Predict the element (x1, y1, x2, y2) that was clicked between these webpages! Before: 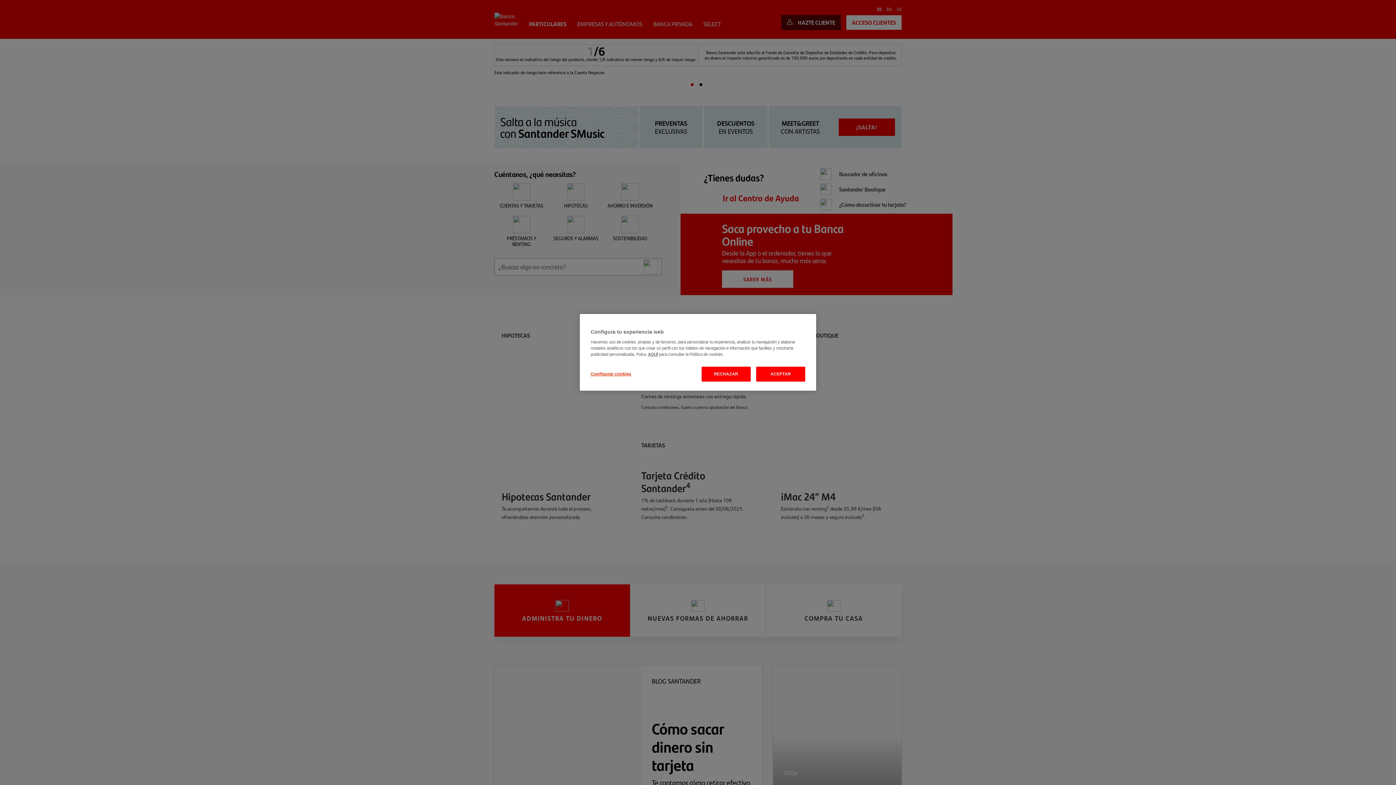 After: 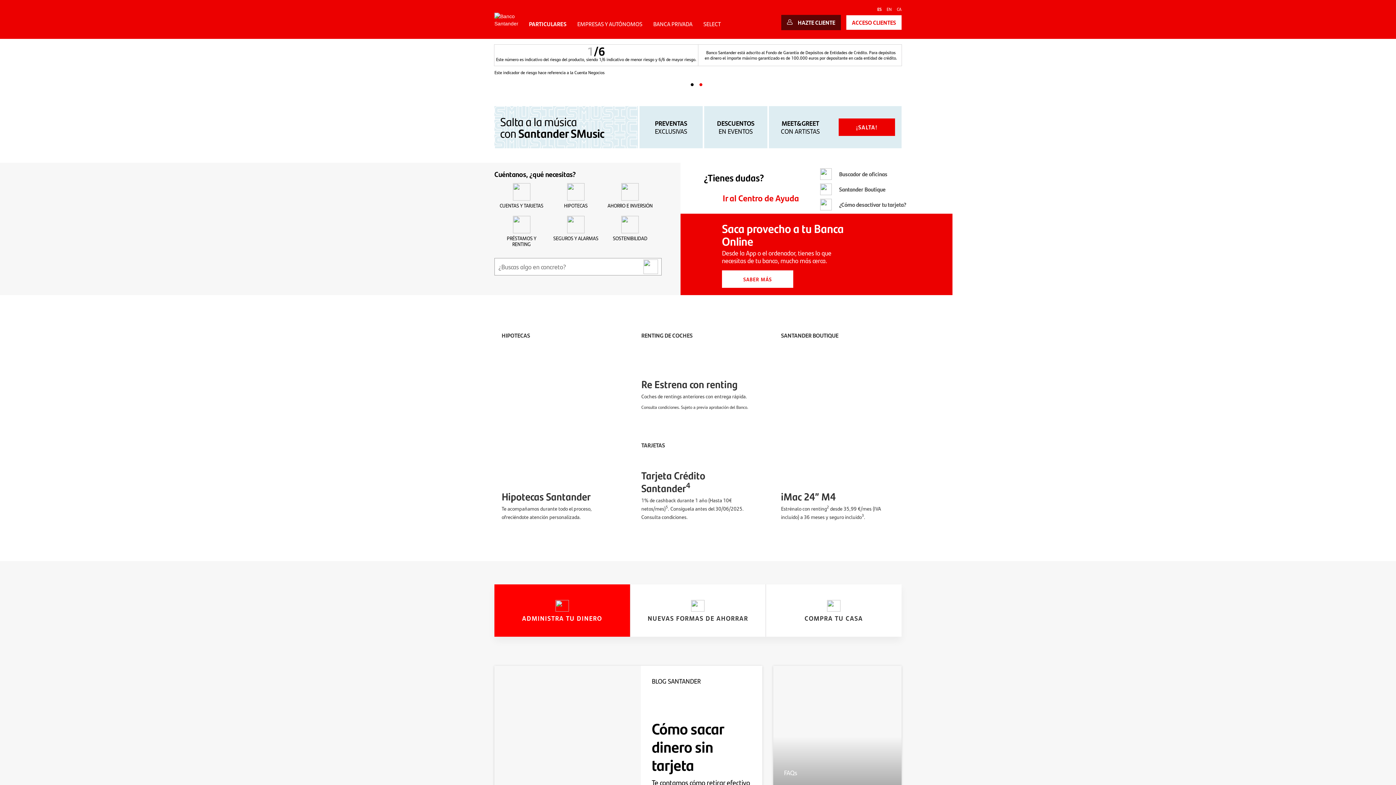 Action: bbox: (756, 366, 805, 381) label: ACEPTAR